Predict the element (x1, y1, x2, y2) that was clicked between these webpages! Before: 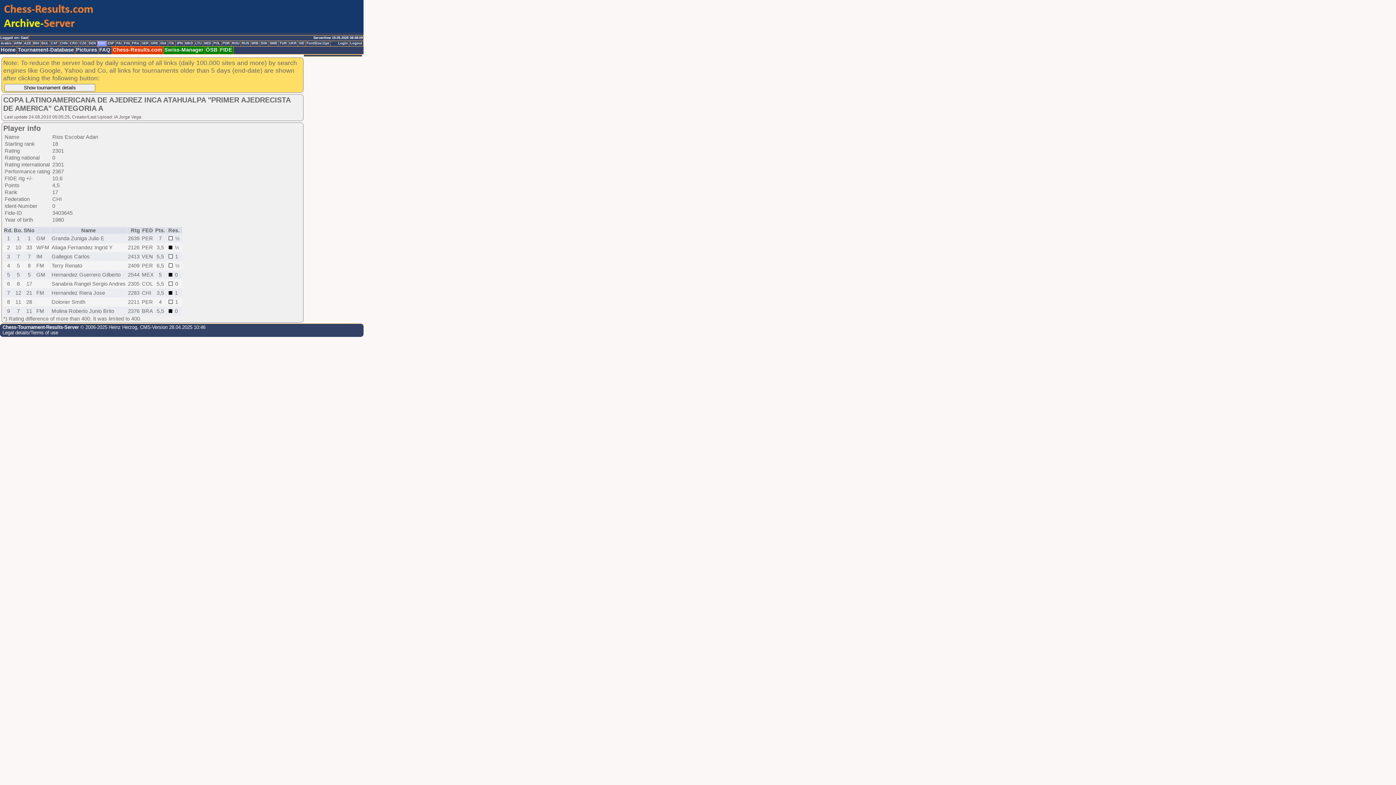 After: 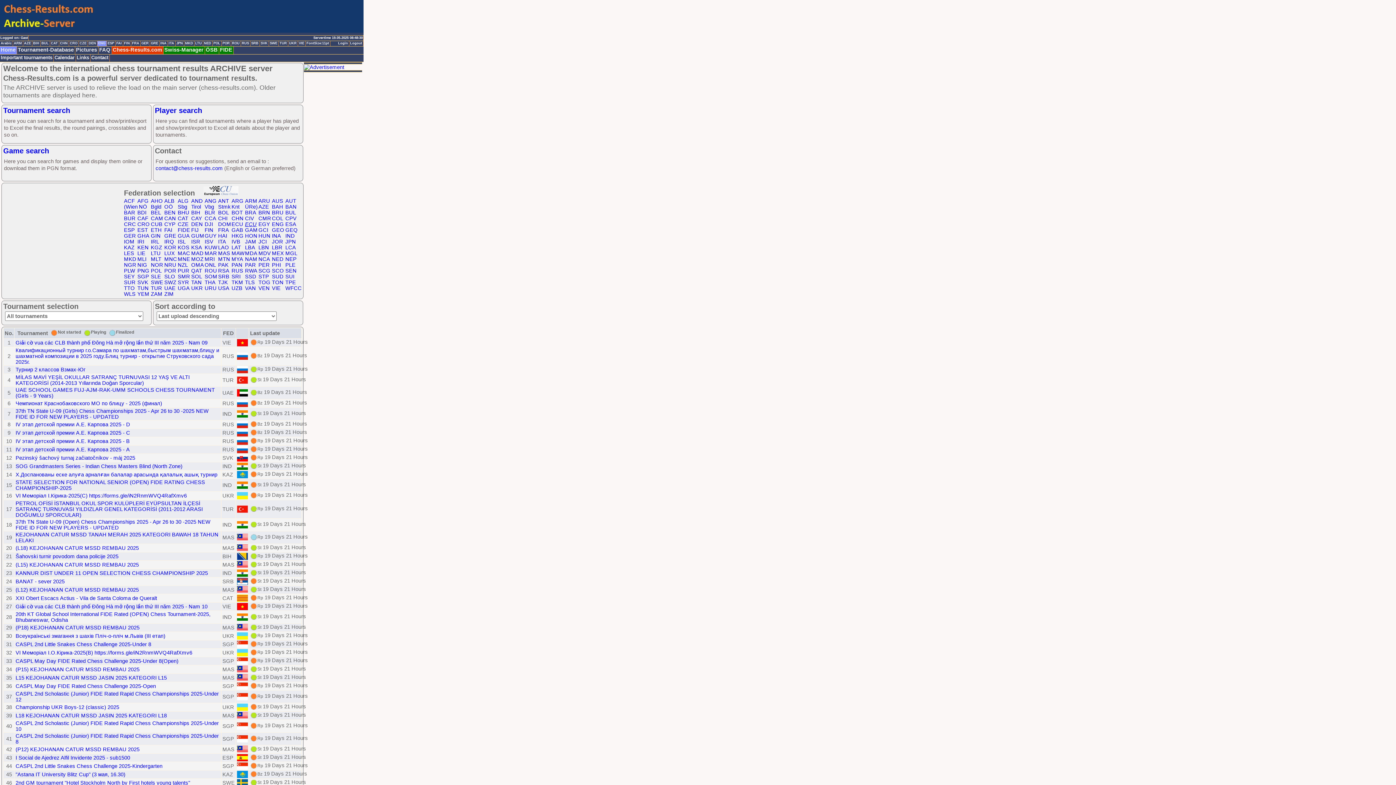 Action: label: Home bbox: (0, 46, 17, 54)